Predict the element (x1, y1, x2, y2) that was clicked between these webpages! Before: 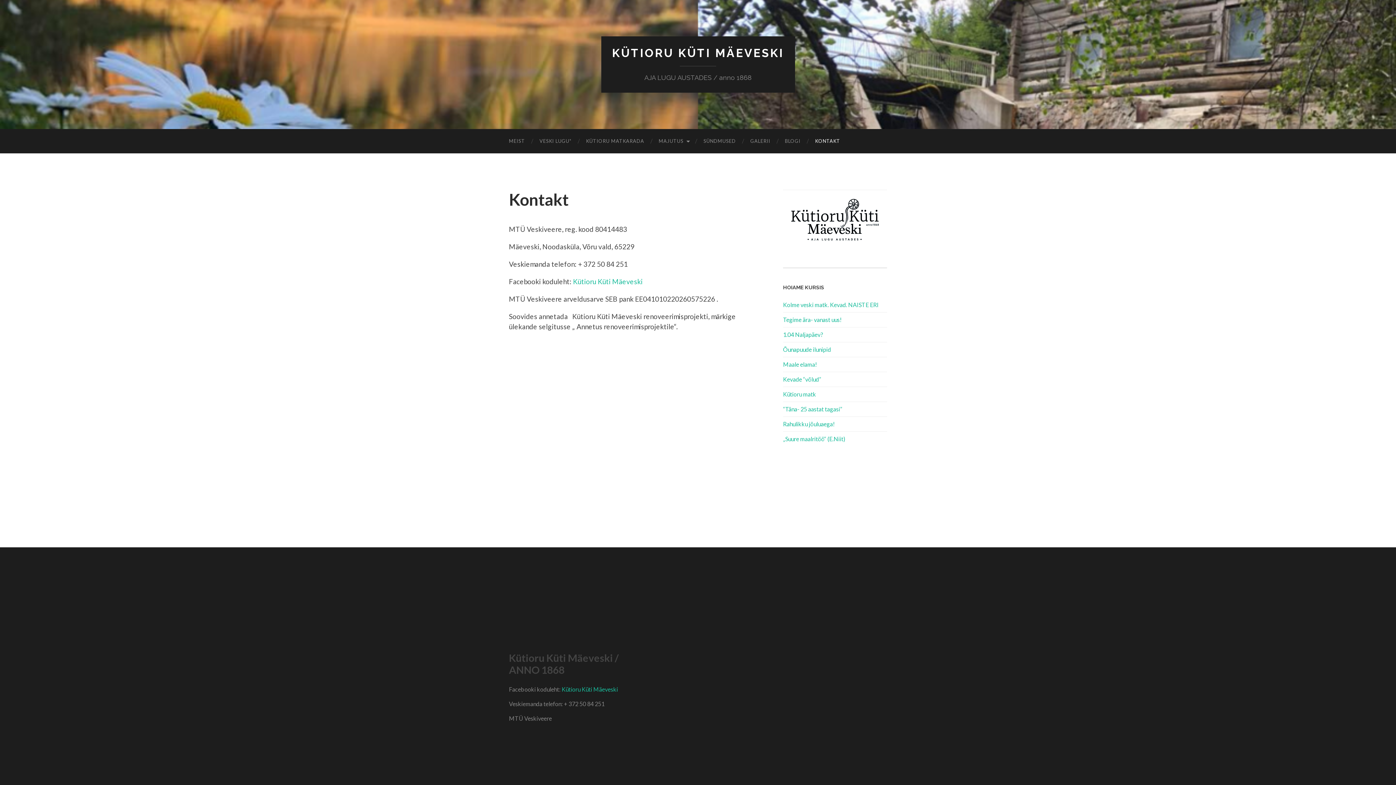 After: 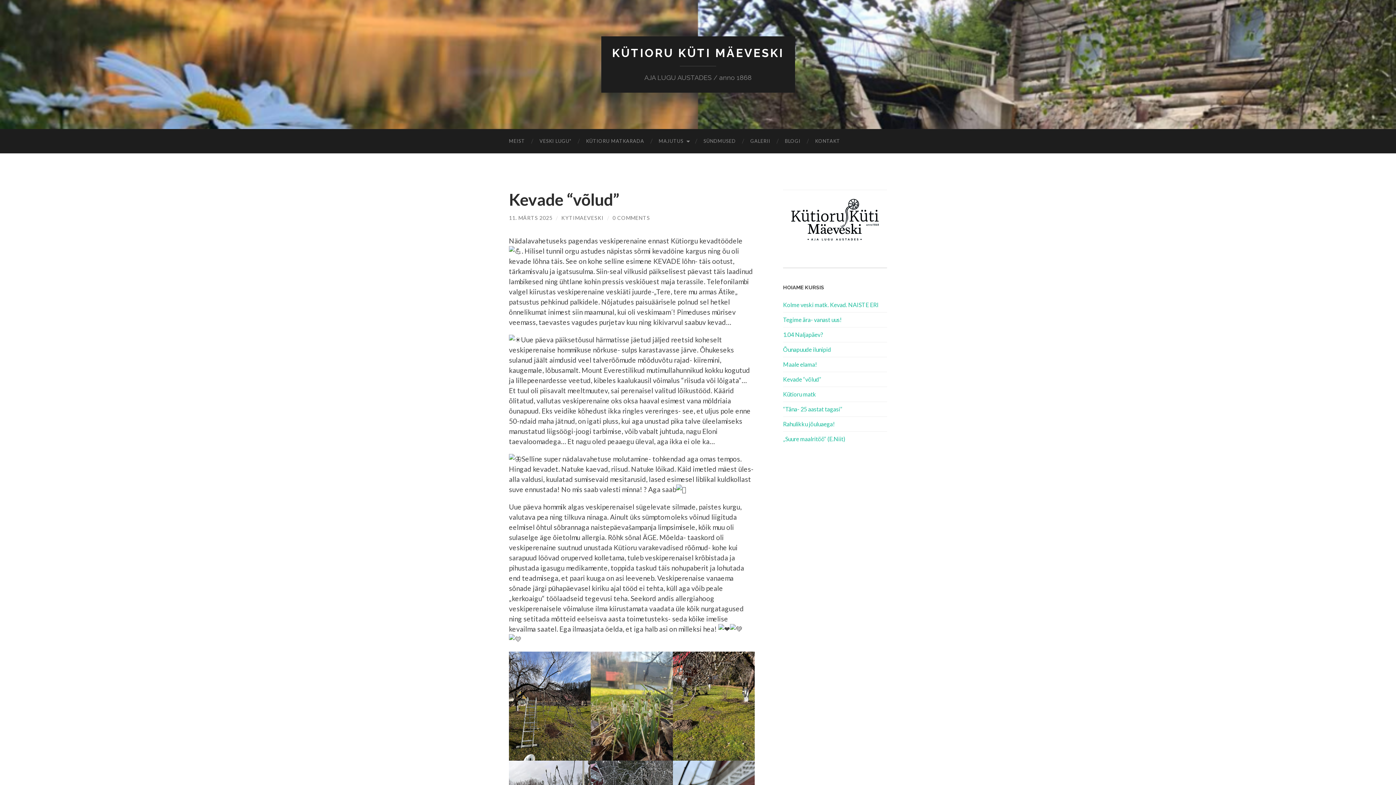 Action: label: Kevade “võlud” bbox: (783, 375, 821, 382)